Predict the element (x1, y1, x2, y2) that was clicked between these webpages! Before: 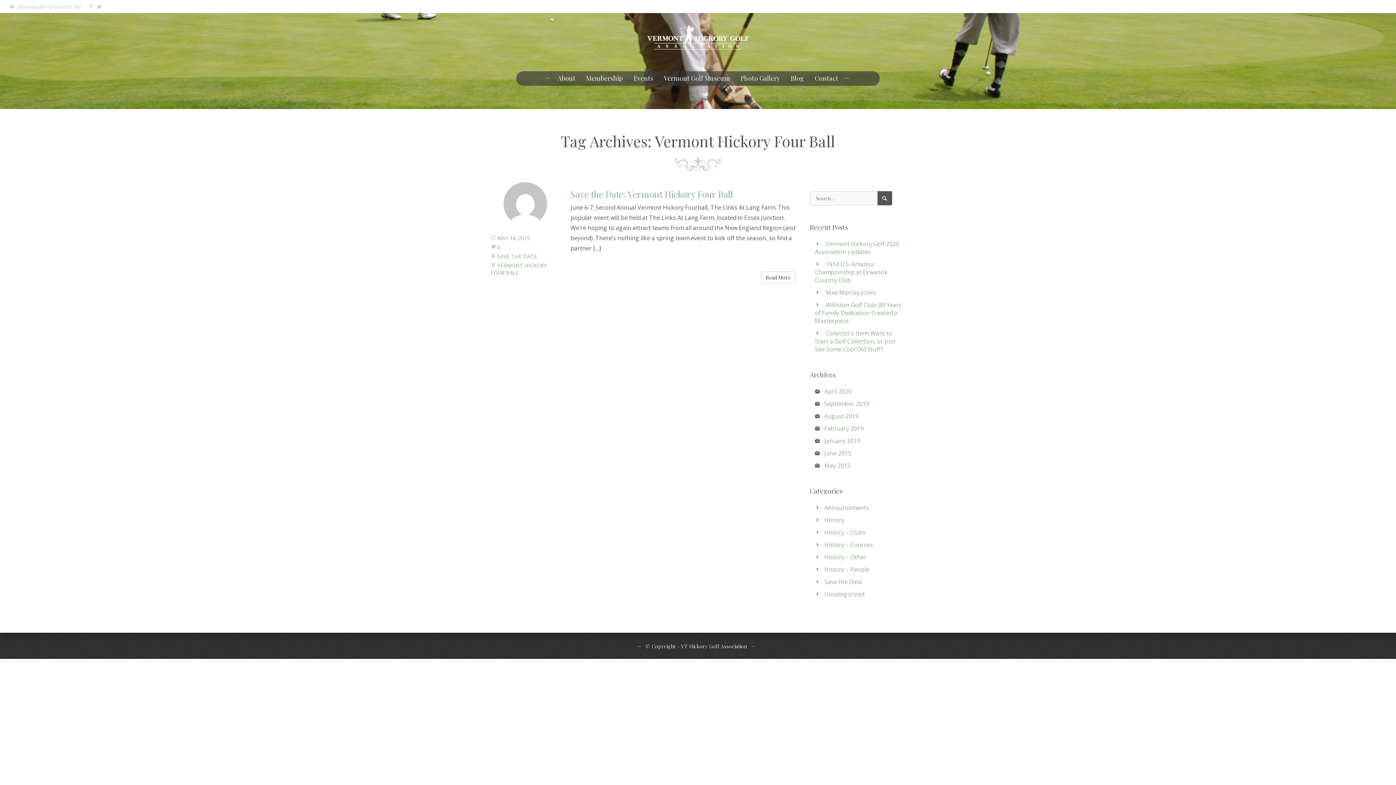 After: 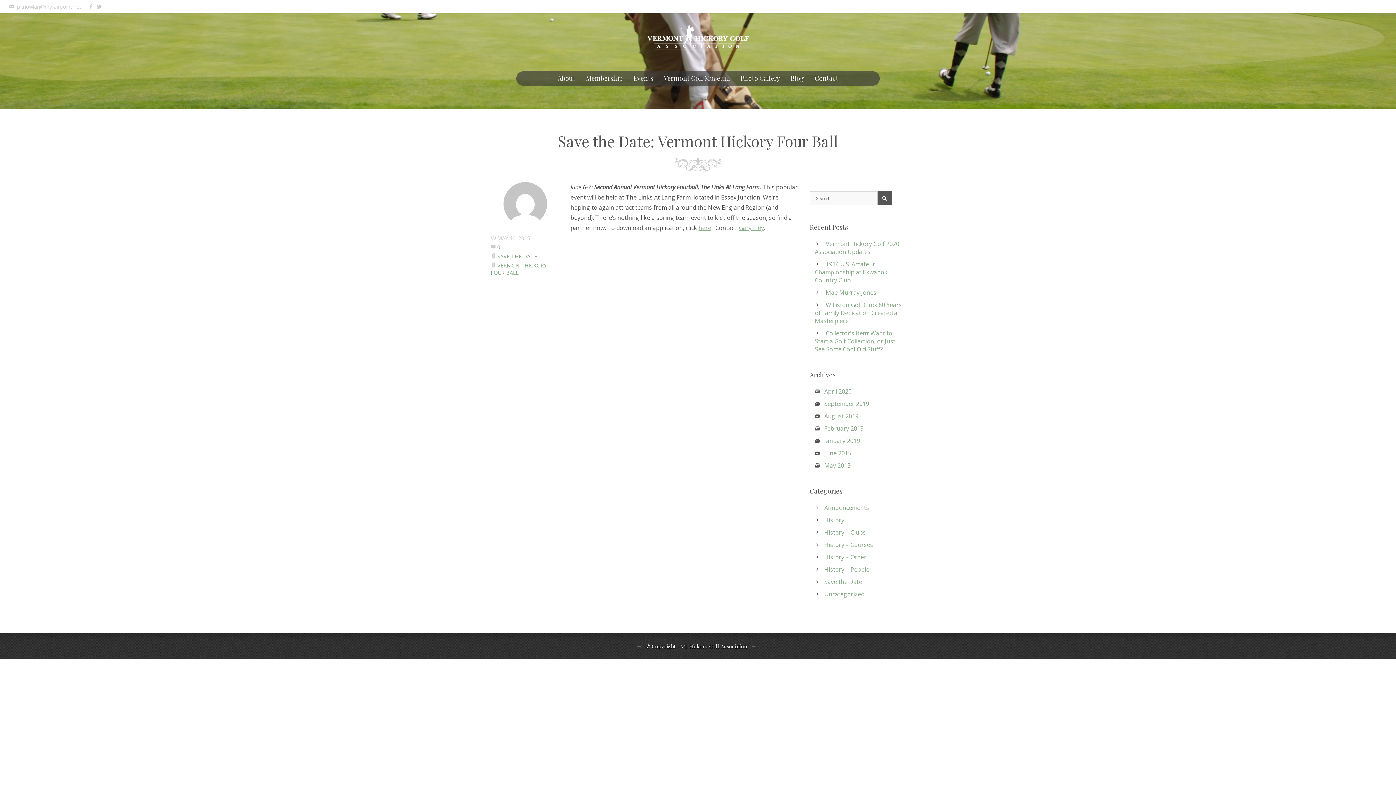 Action: label: 0 bbox: (497, 244, 500, 250)